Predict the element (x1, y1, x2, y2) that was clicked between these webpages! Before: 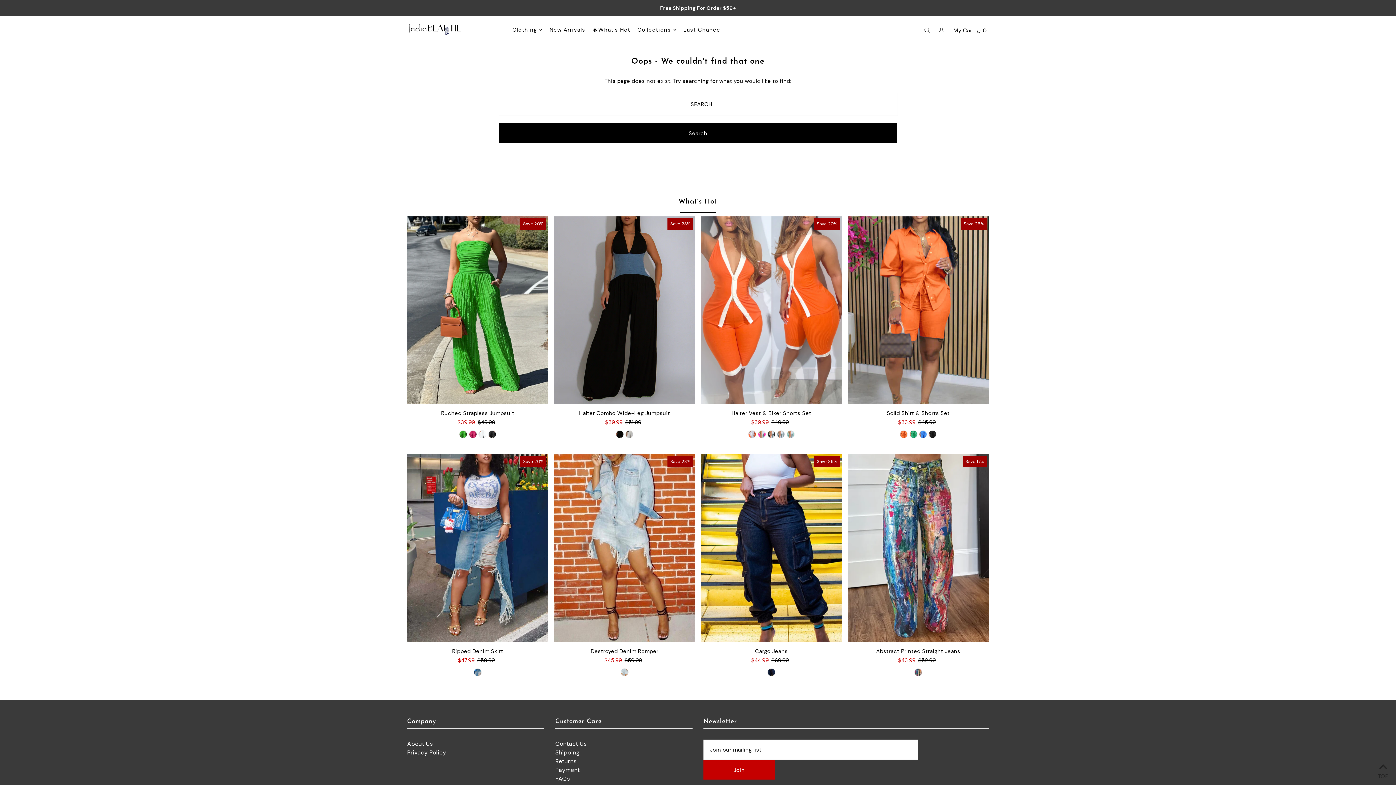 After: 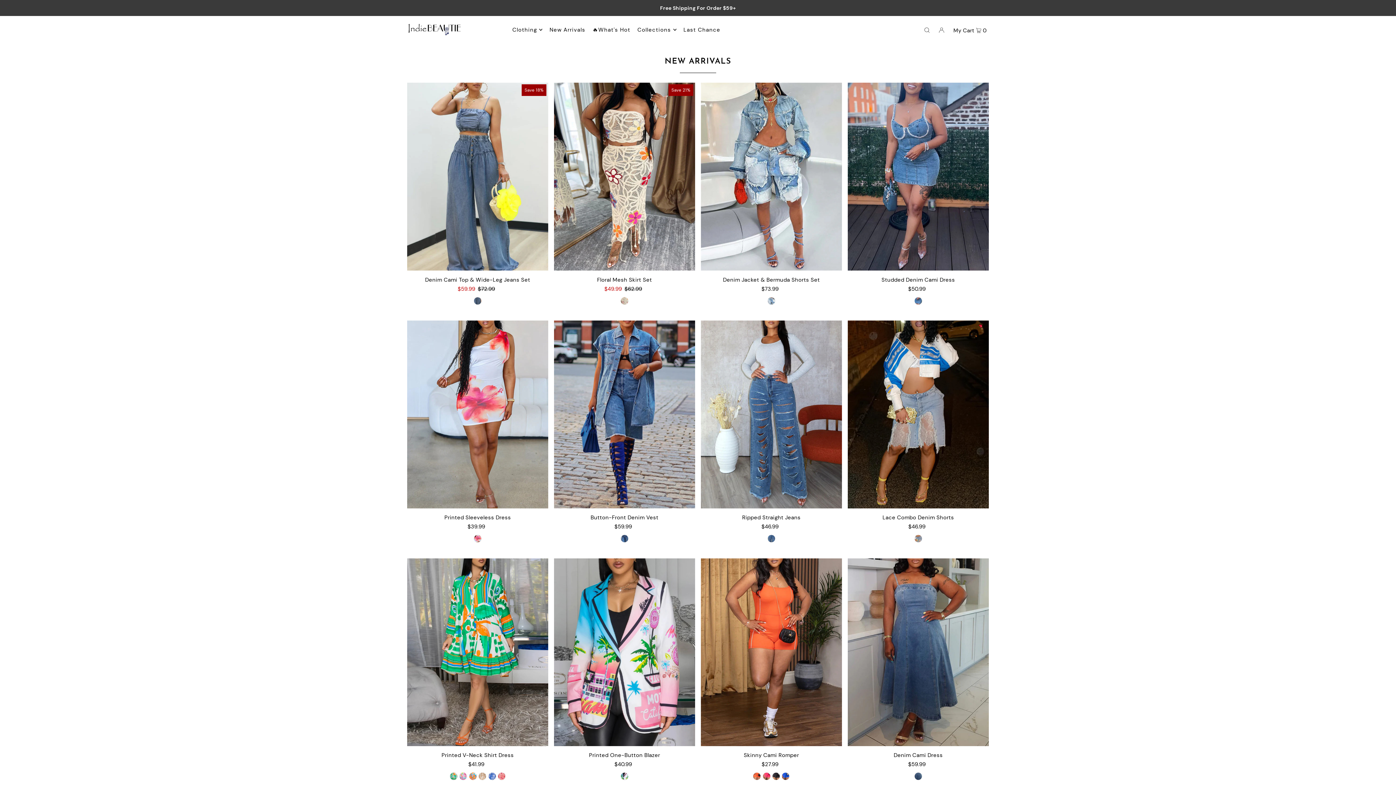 Action: label: New Arrivals bbox: (549, 20, 585, 38)